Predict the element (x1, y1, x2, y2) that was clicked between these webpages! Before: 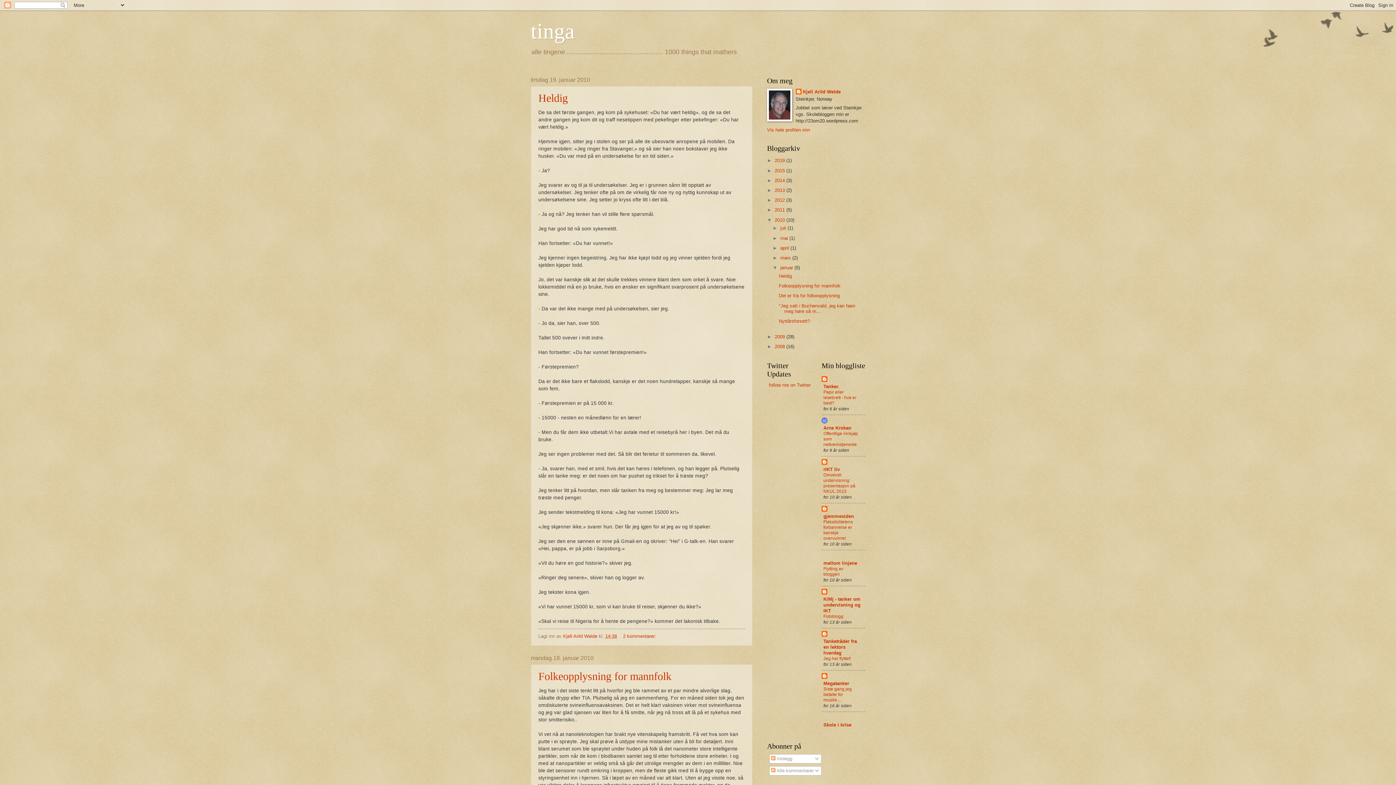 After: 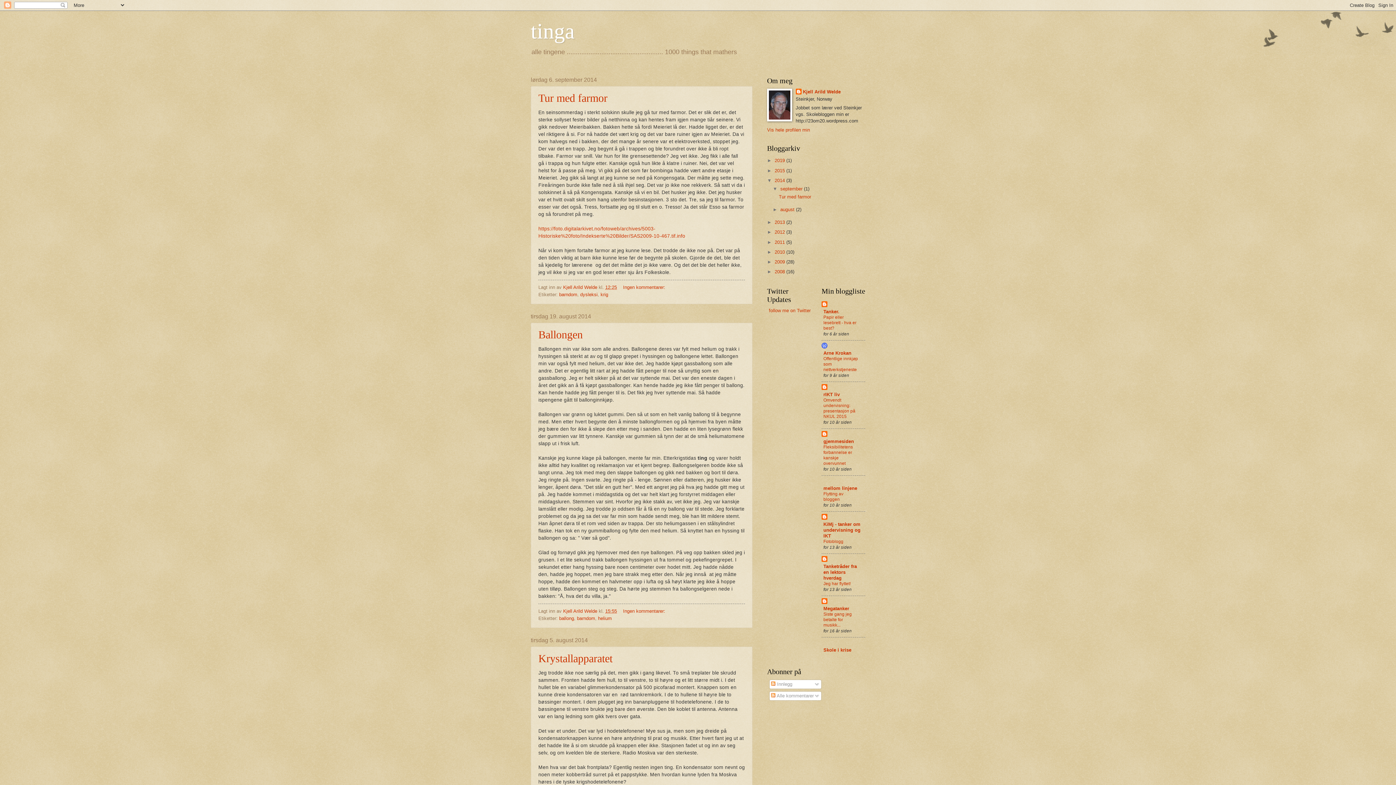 Action: label: 2014  bbox: (774, 177, 786, 183)